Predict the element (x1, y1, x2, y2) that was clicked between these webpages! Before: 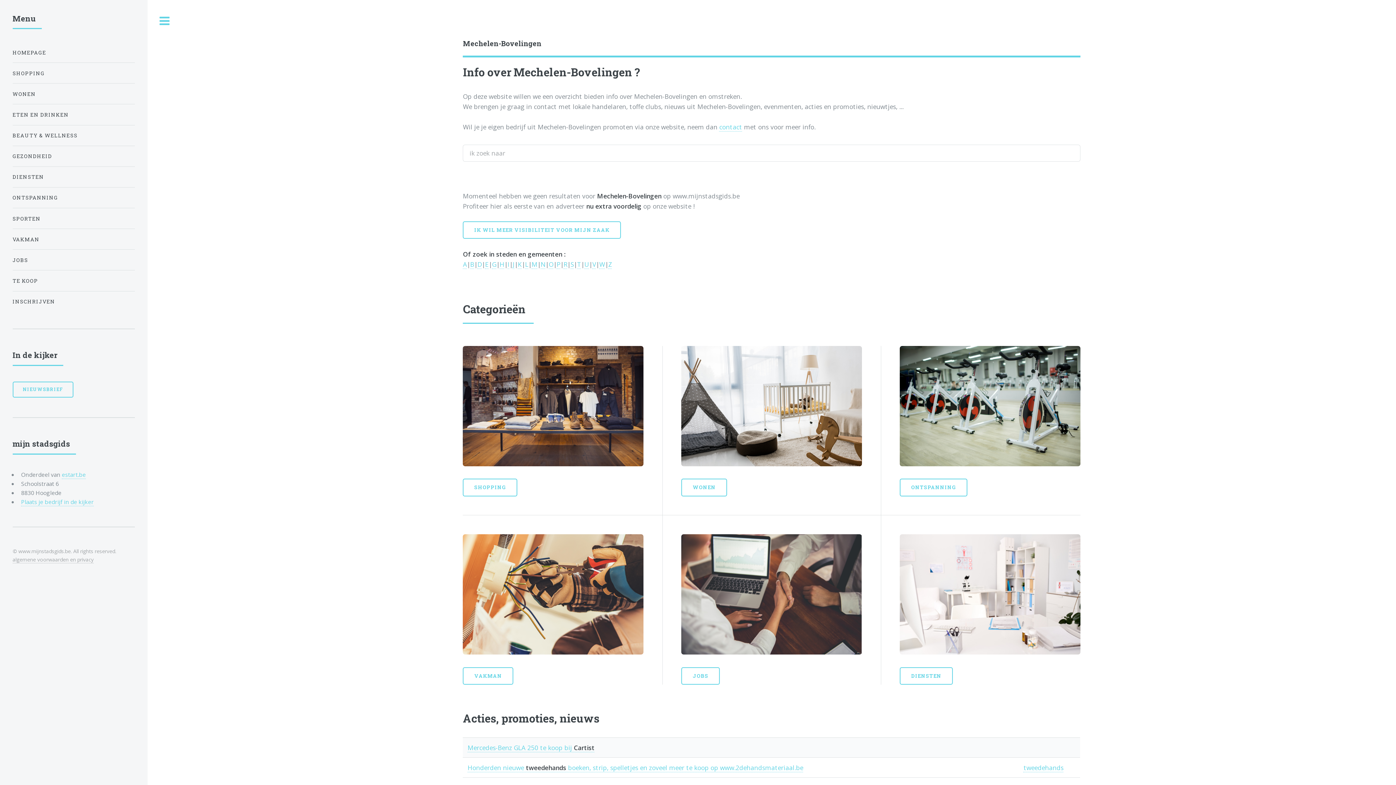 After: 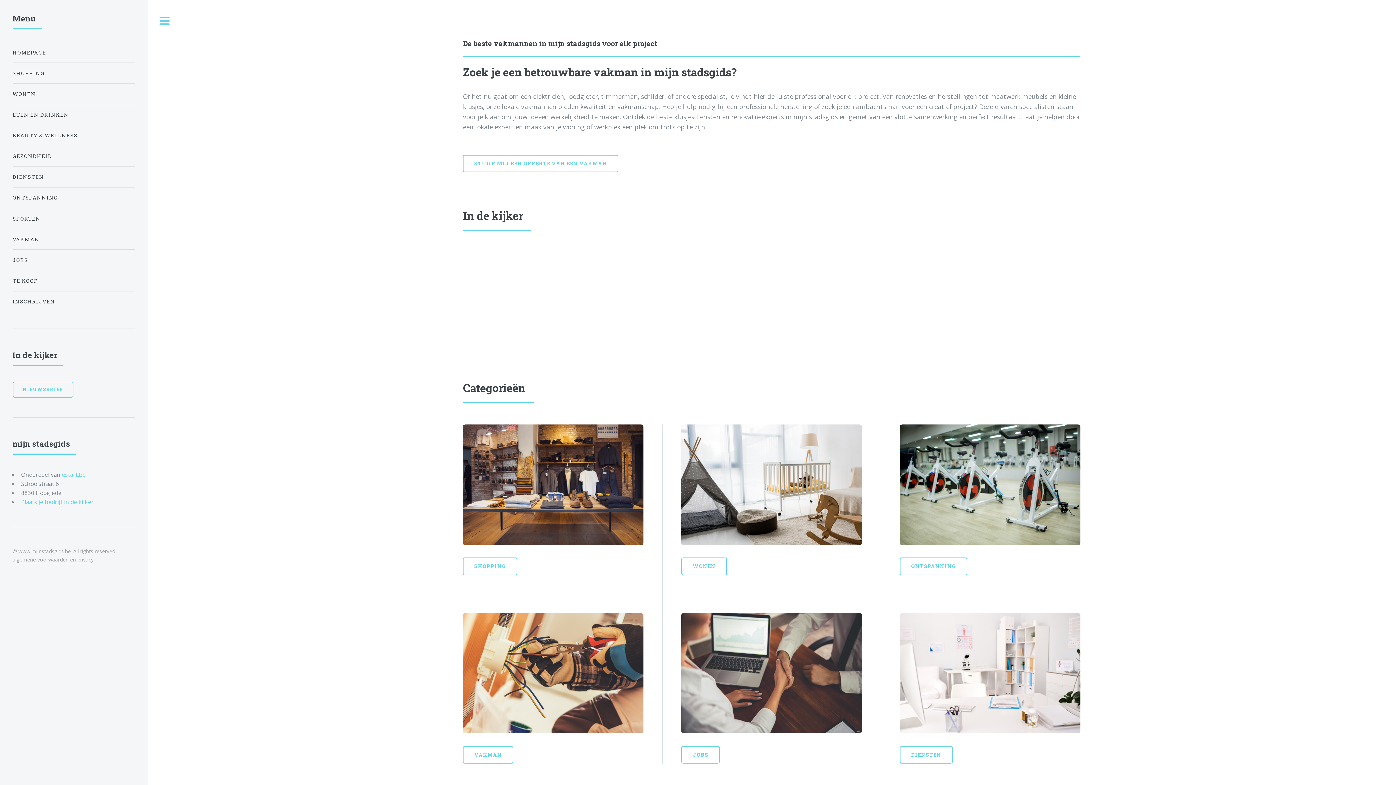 Action: bbox: (463, 667, 513, 685) label: VAKMAN